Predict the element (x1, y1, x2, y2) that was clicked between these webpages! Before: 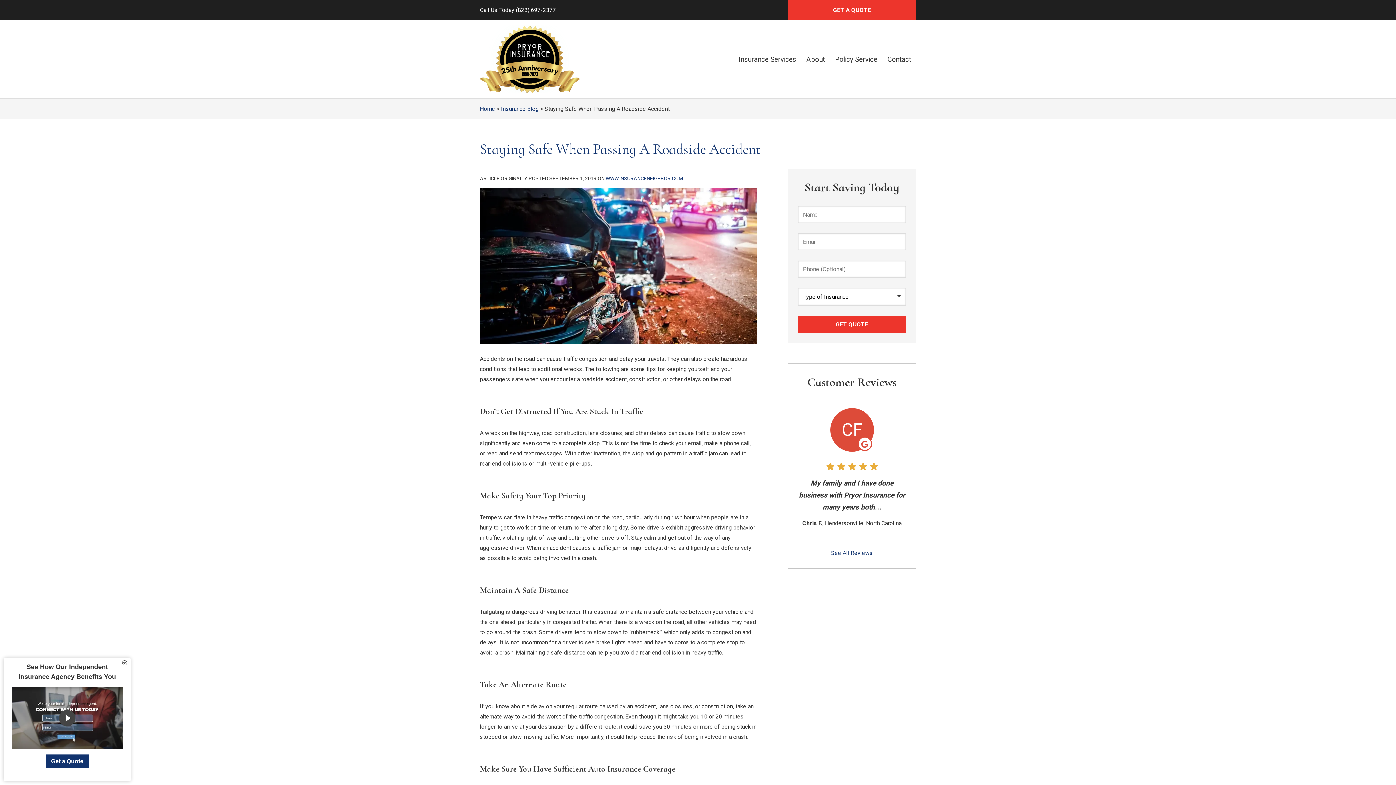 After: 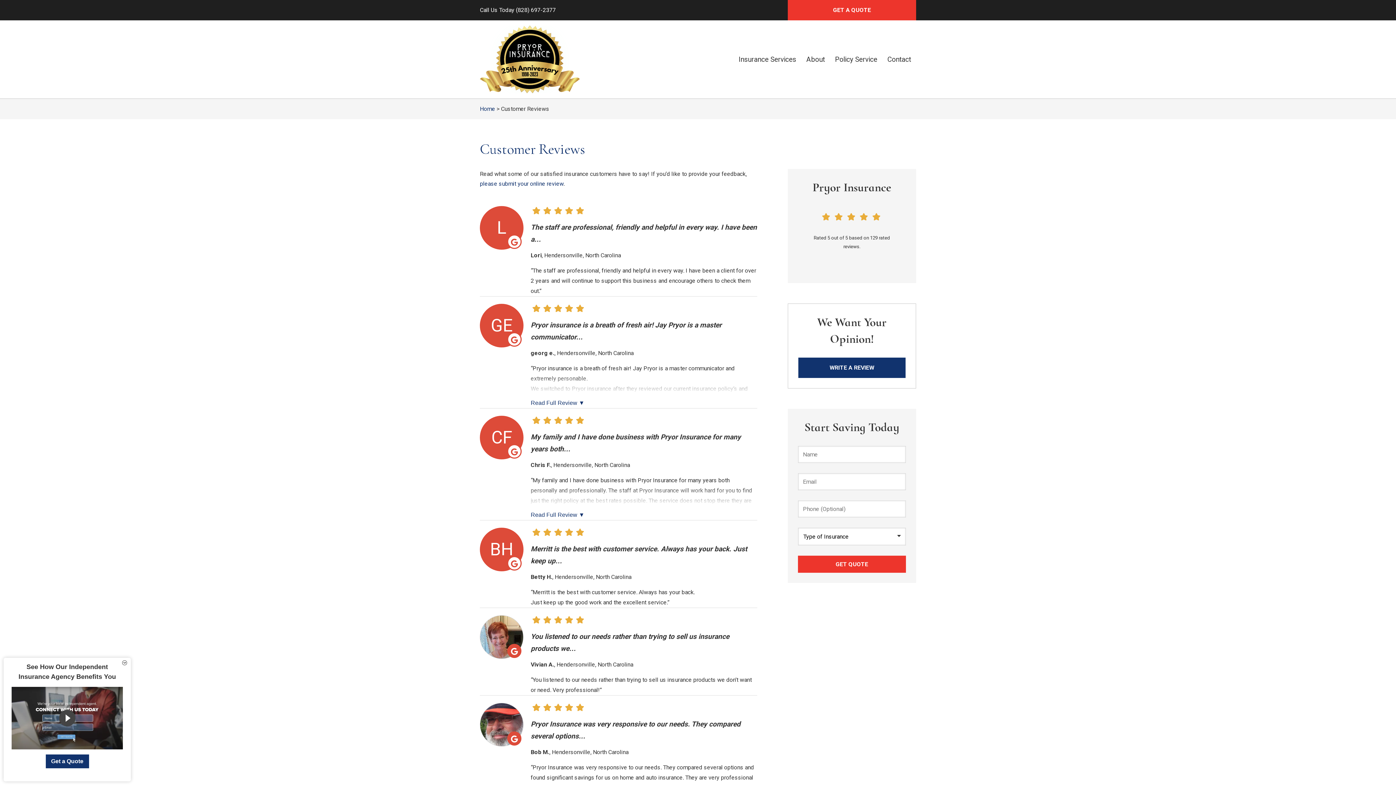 Action: label: See All Reviews bbox: (798, 401, 905, 558)